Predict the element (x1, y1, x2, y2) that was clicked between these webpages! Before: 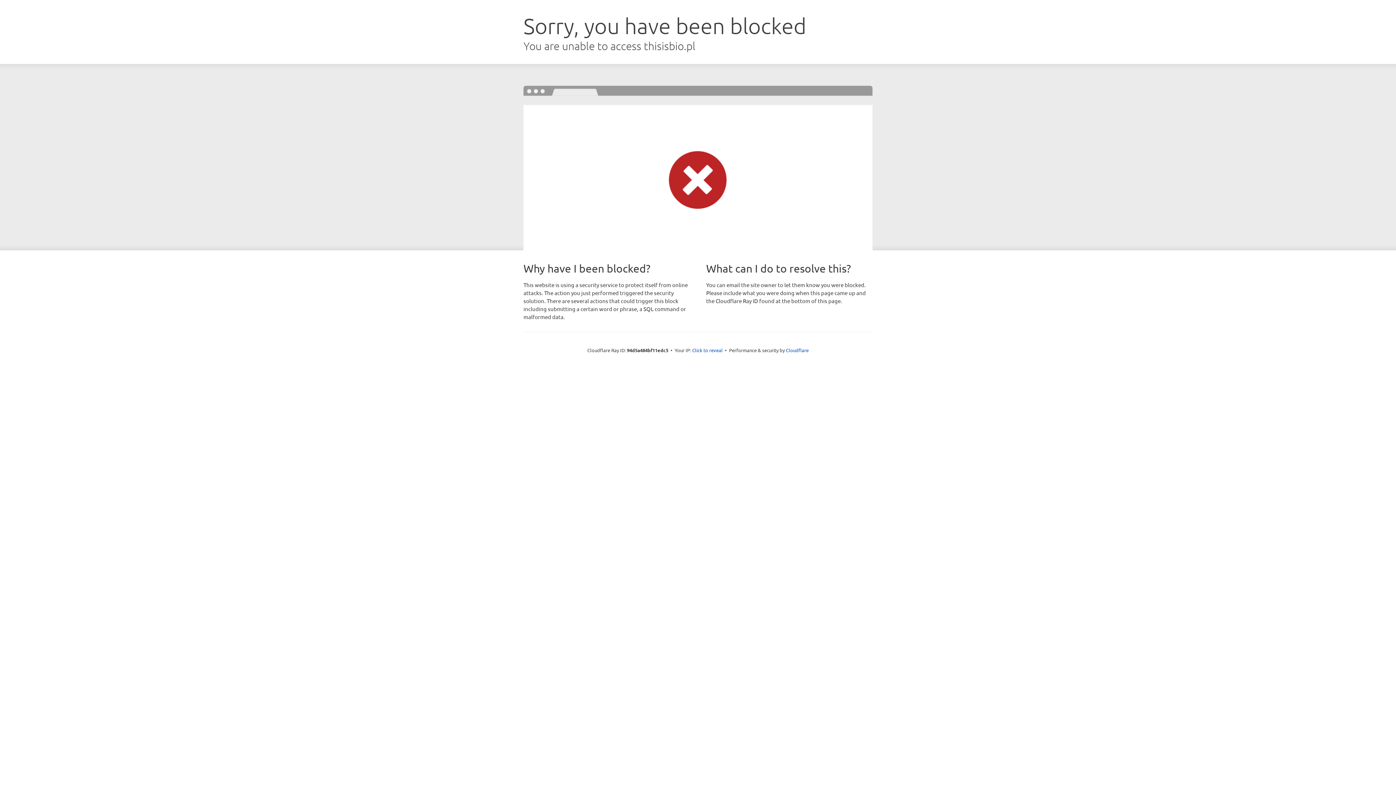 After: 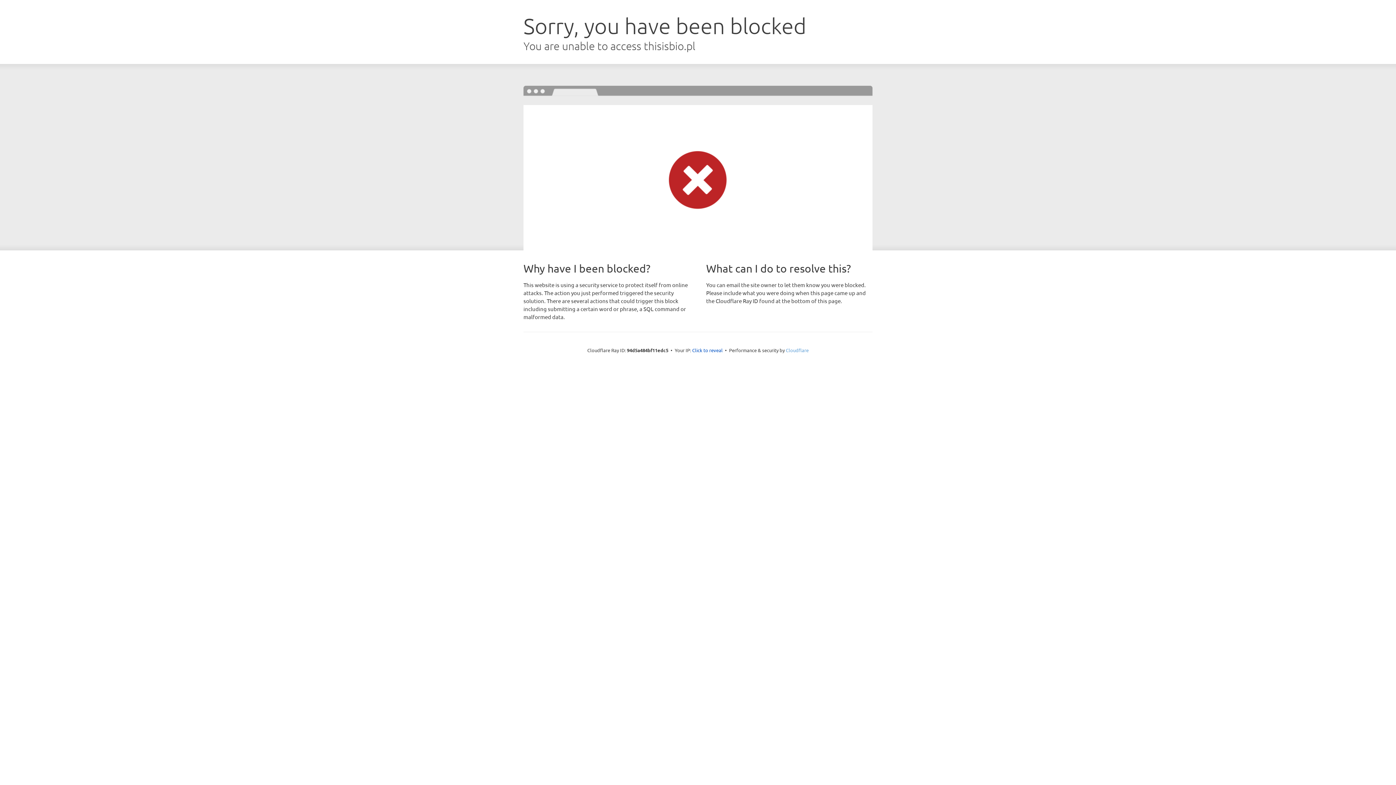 Action: label: Cloudflare bbox: (786, 347, 808, 353)